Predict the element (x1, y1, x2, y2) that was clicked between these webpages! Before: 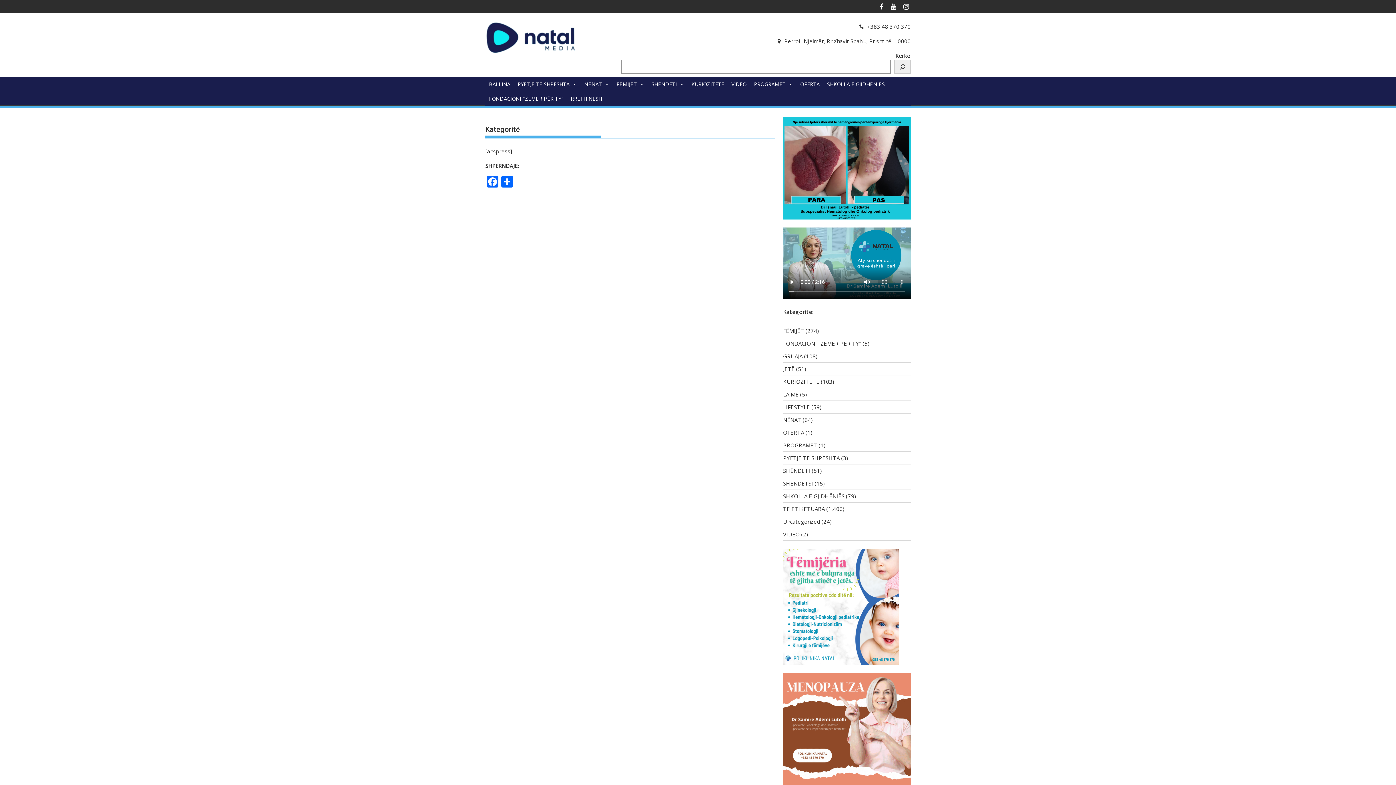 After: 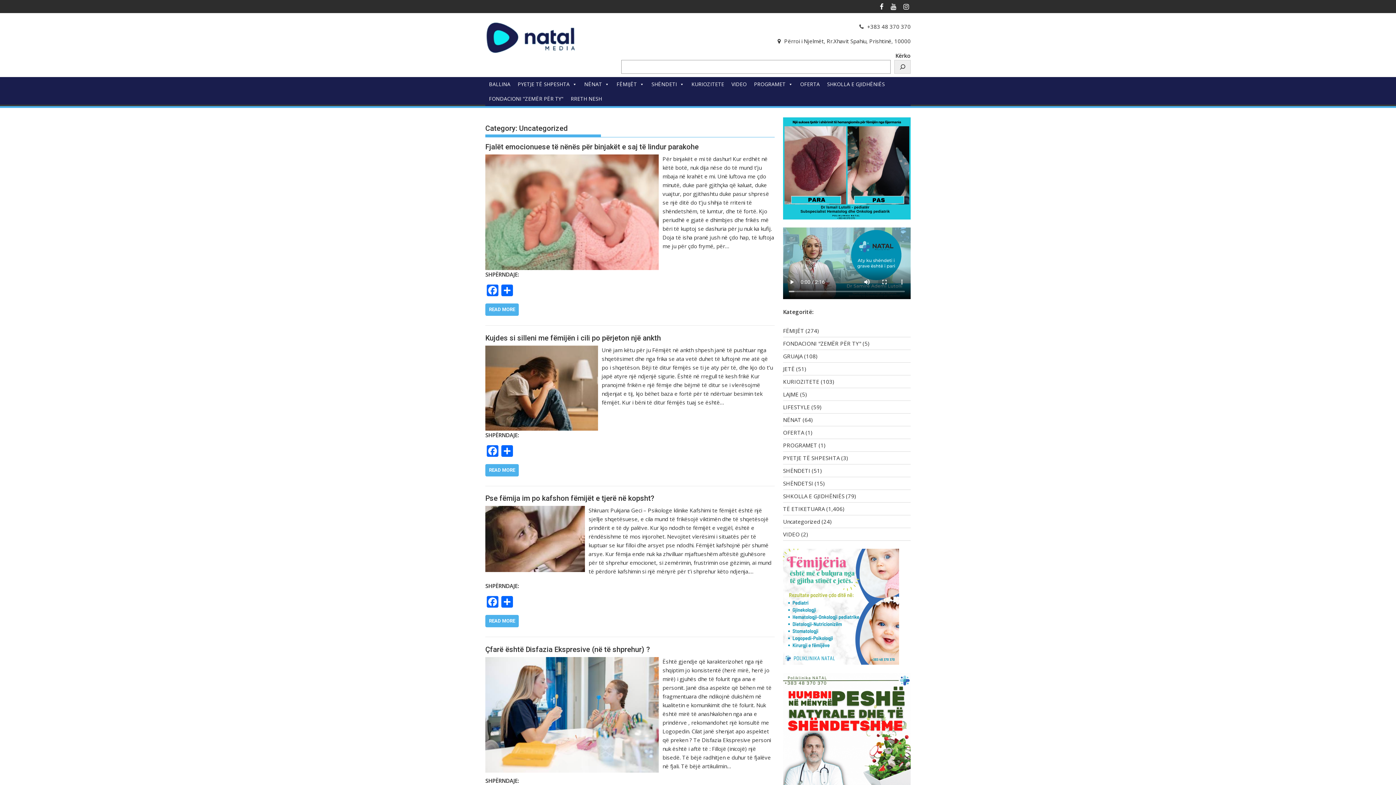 Action: label: Uncategorized bbox: (783, 518, 820, 525)